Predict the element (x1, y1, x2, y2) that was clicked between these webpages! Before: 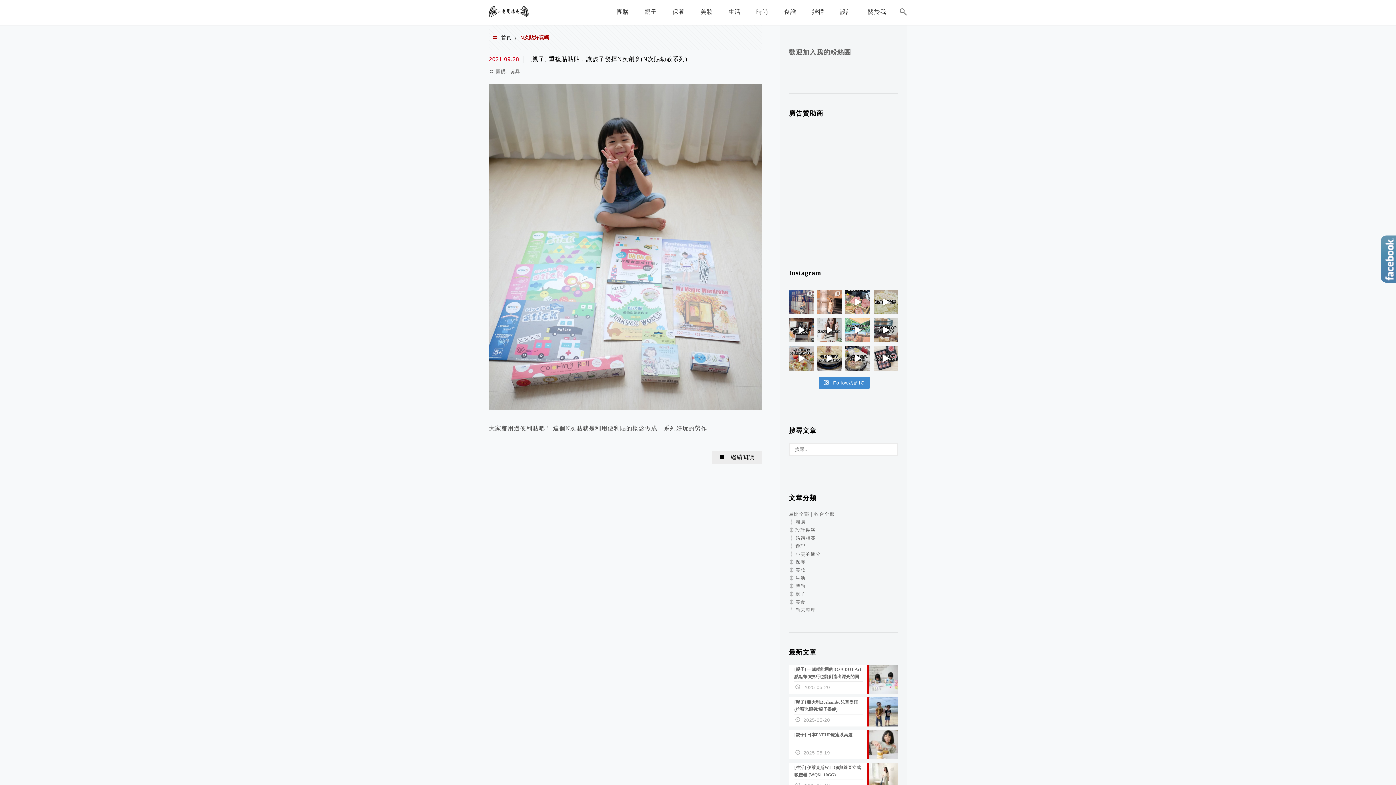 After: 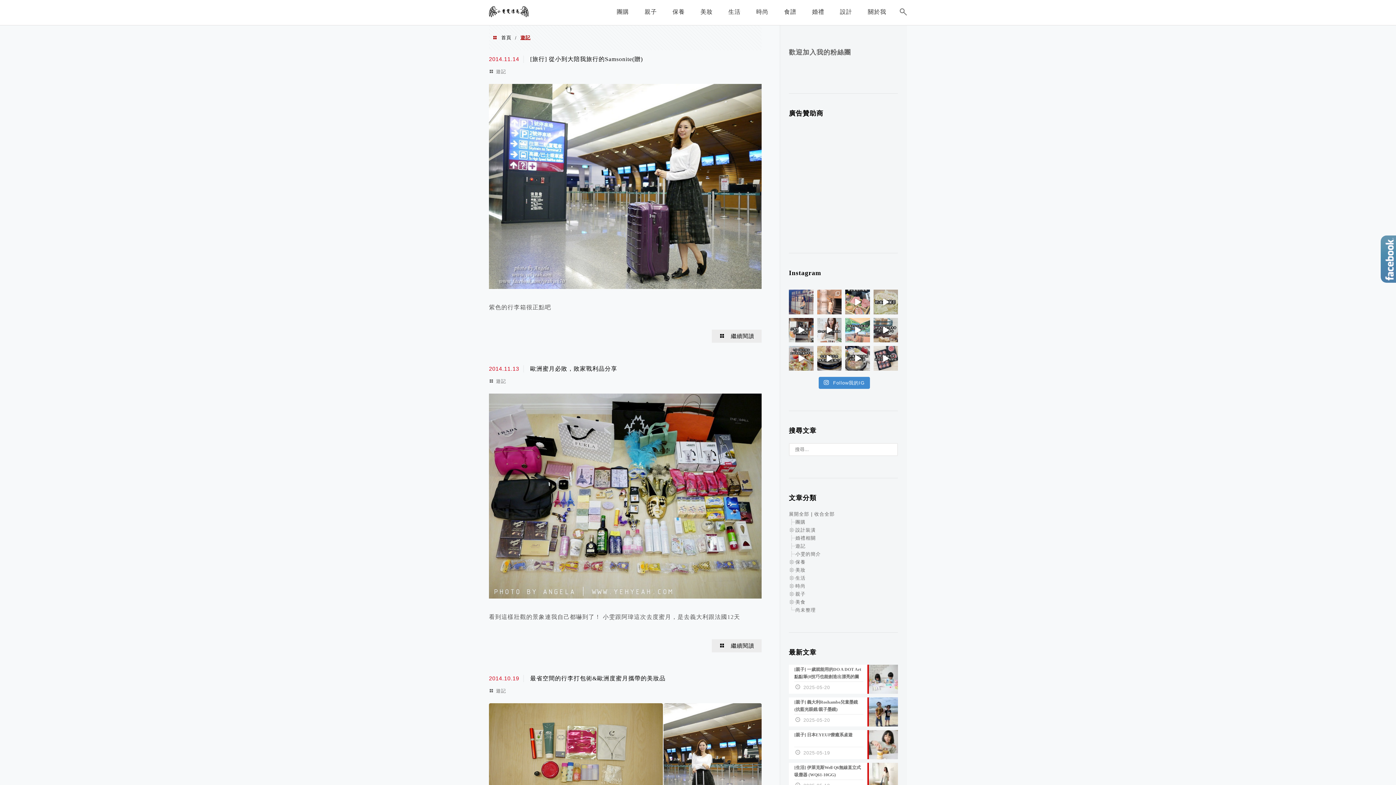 Action: label: 遊記 bbox: (795, 543, 805, 548)